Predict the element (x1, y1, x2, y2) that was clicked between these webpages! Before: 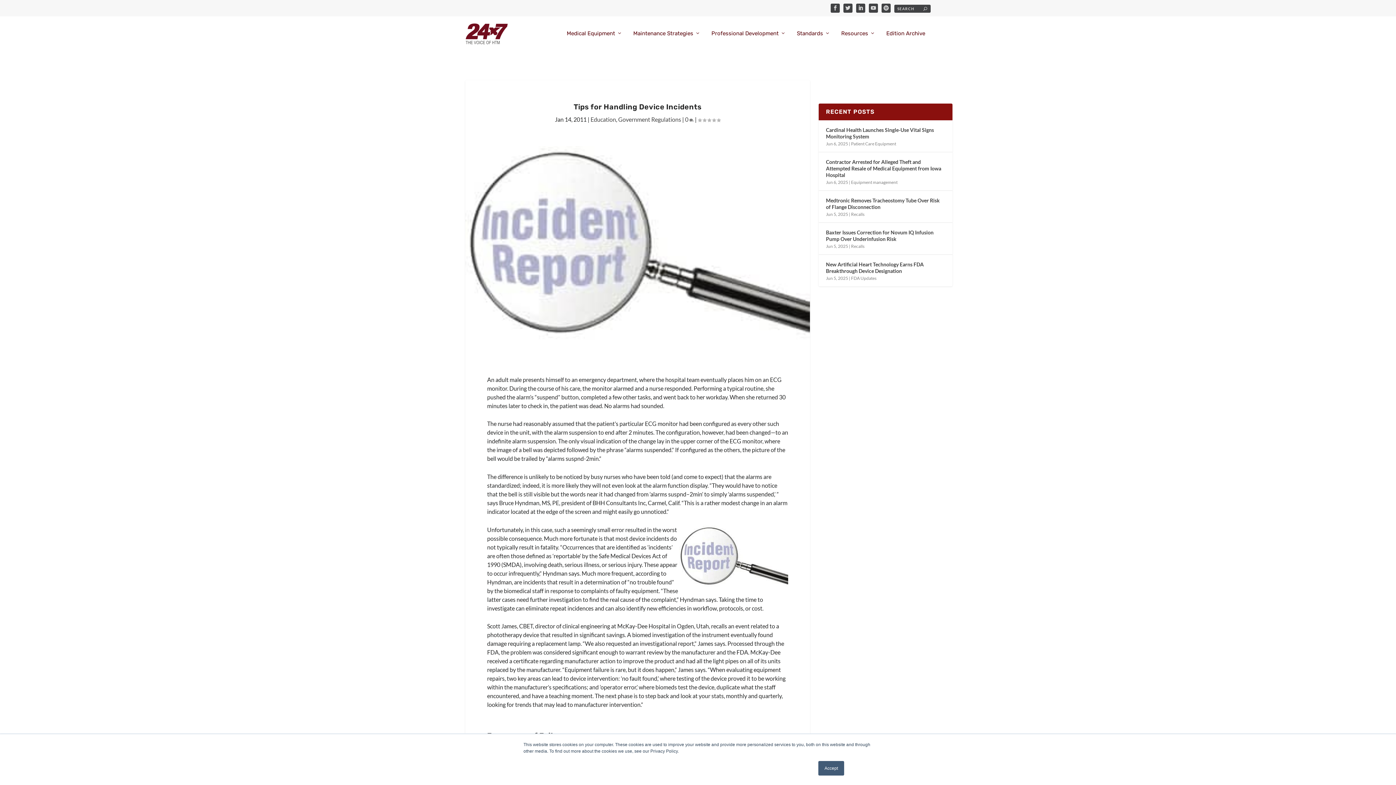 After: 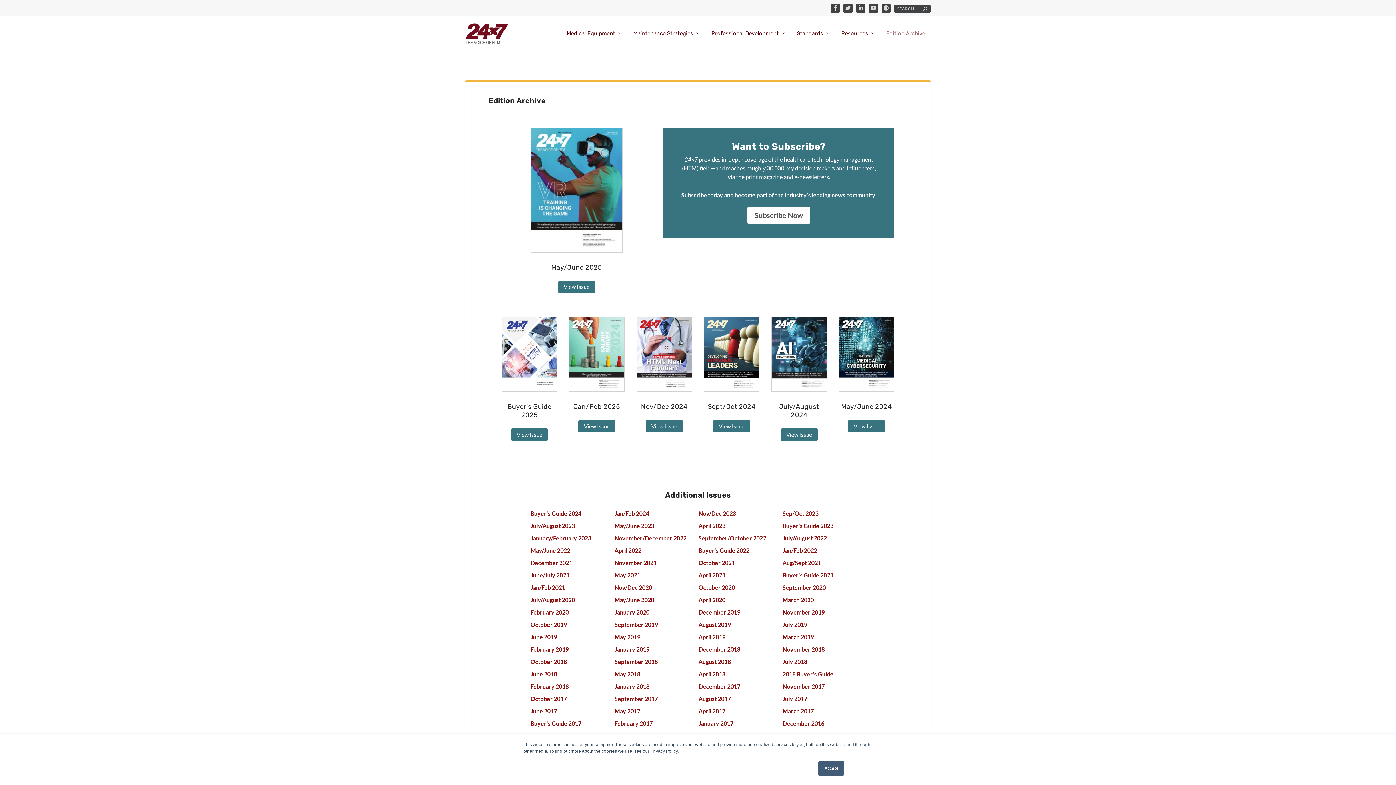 Action: bbox: (886, 30, 925, 51) label: Edition Archive